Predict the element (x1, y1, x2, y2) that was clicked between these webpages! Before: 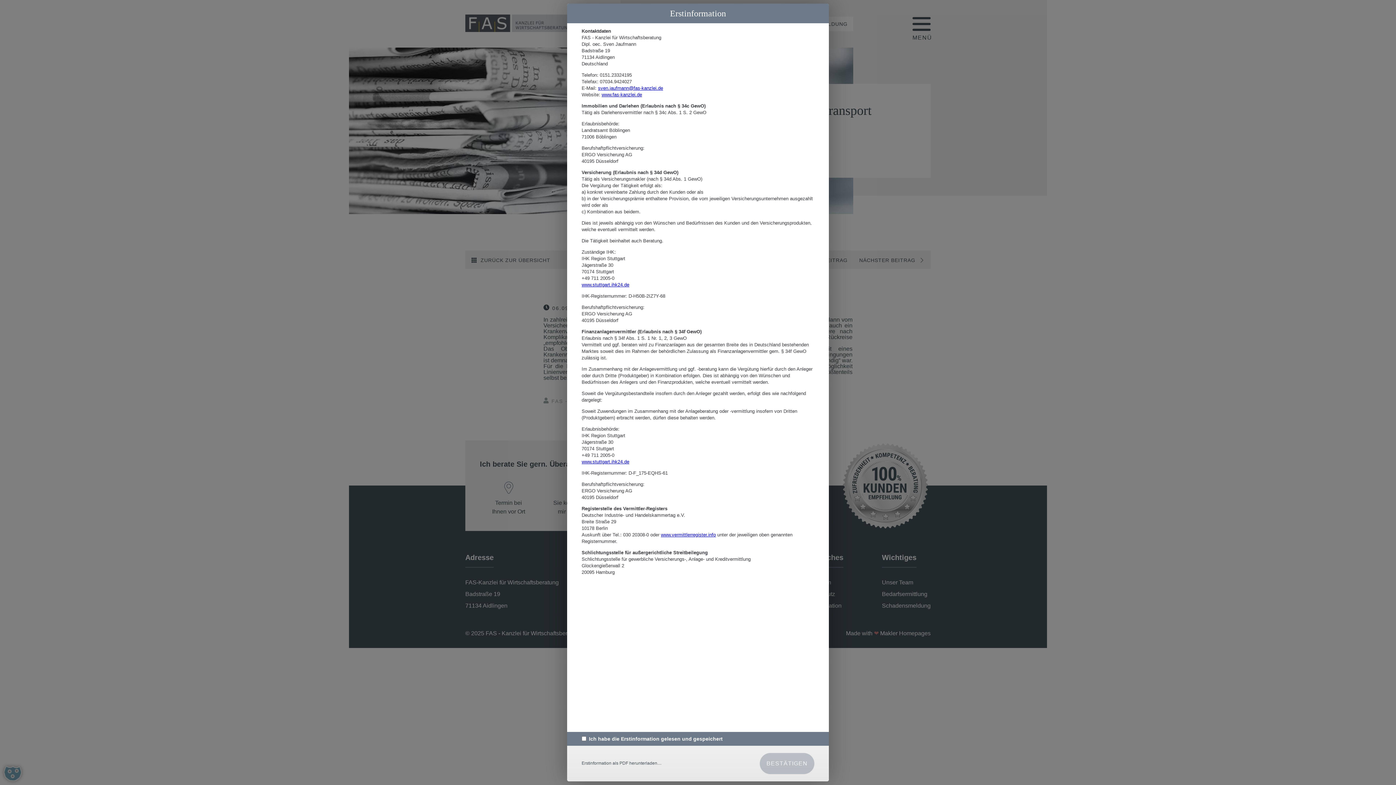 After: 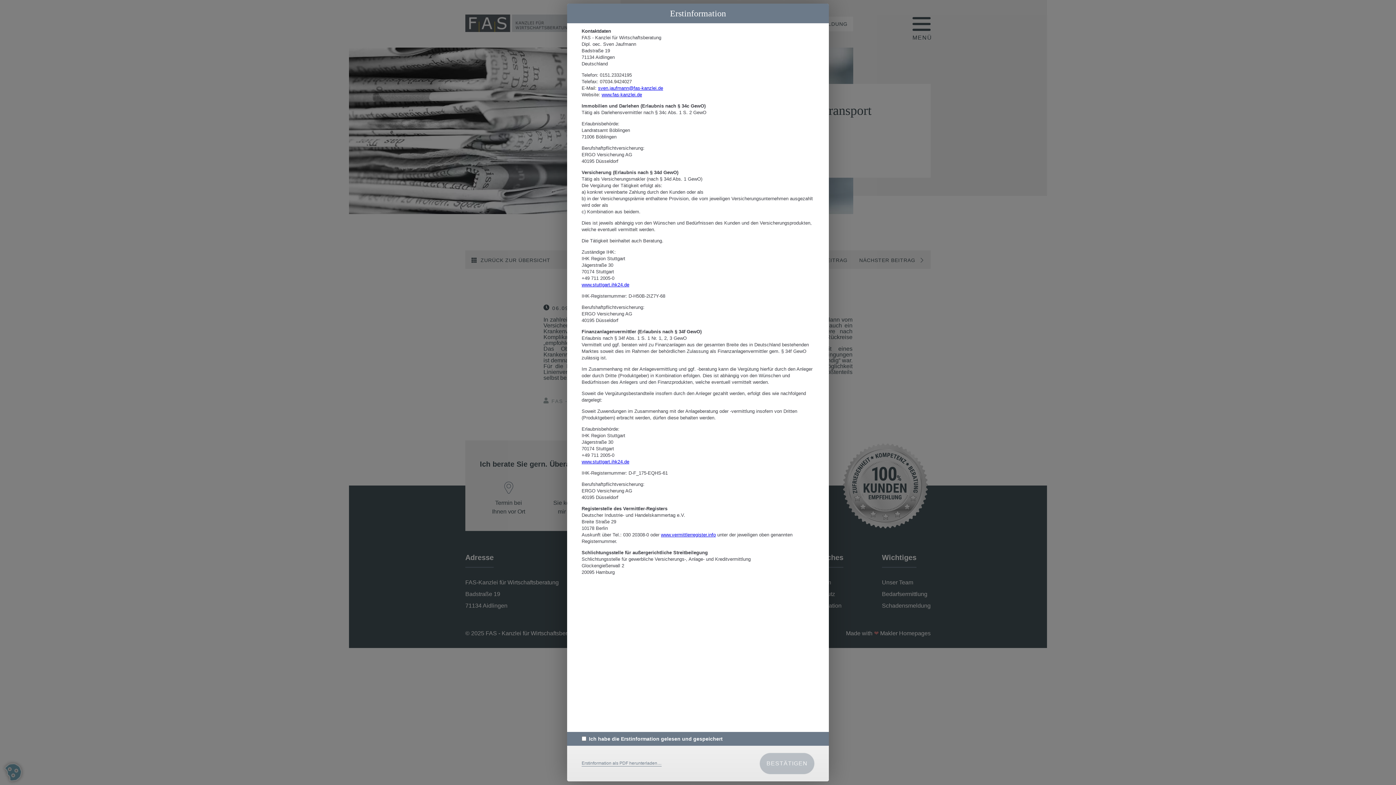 Action: bbox: (581, 761, 661, 766) label: Erstinformation als PDF herunterladen…